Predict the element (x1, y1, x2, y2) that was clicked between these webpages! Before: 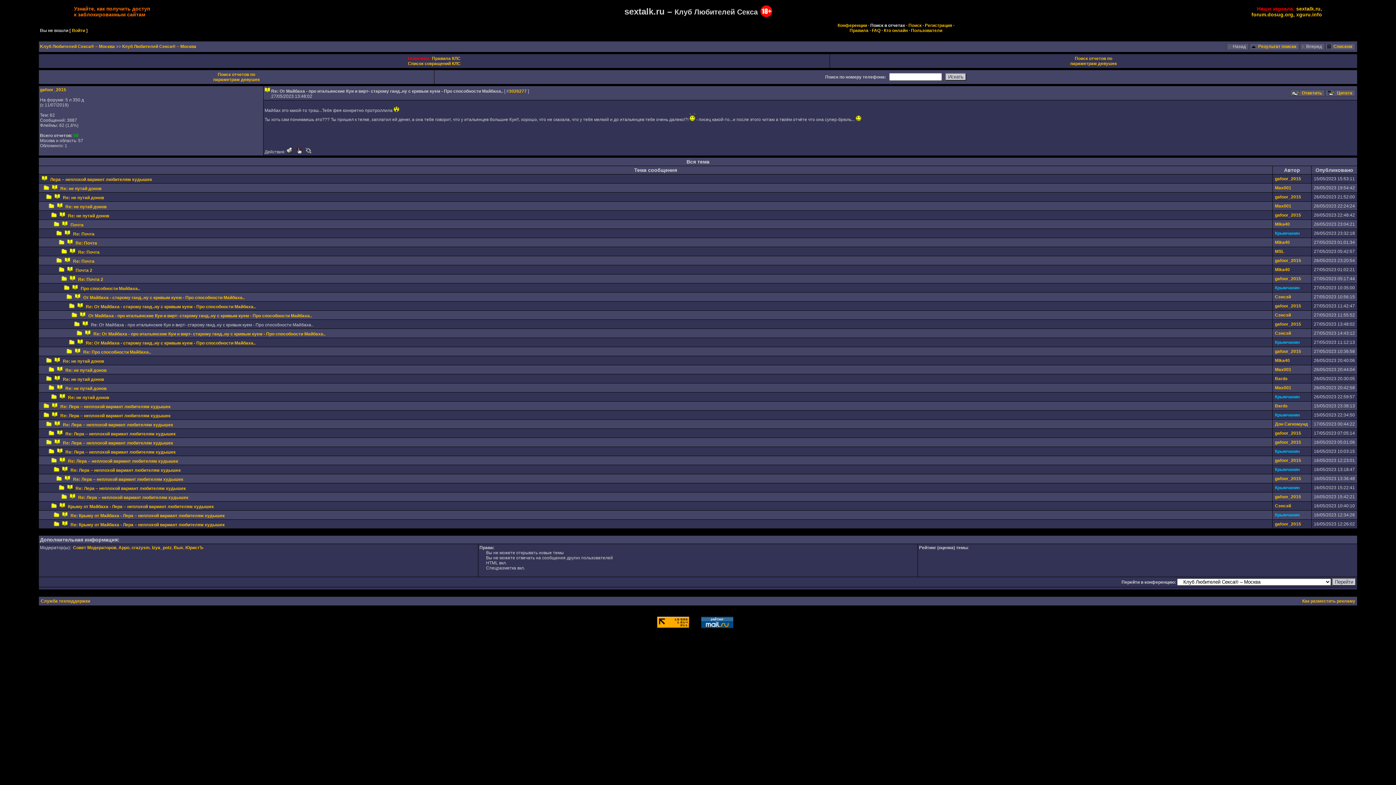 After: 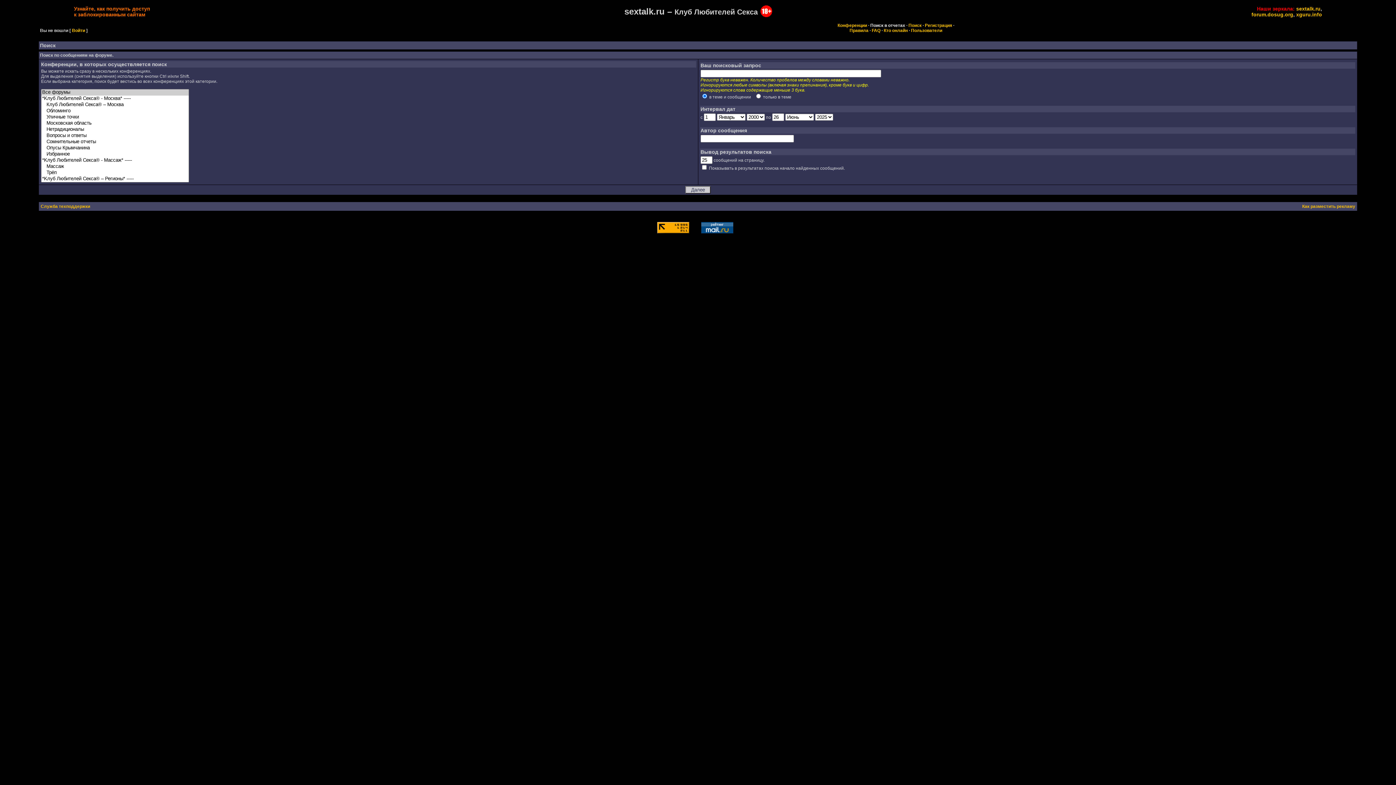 Action: label: Поиск bbox: (908, 22, 921, 28)